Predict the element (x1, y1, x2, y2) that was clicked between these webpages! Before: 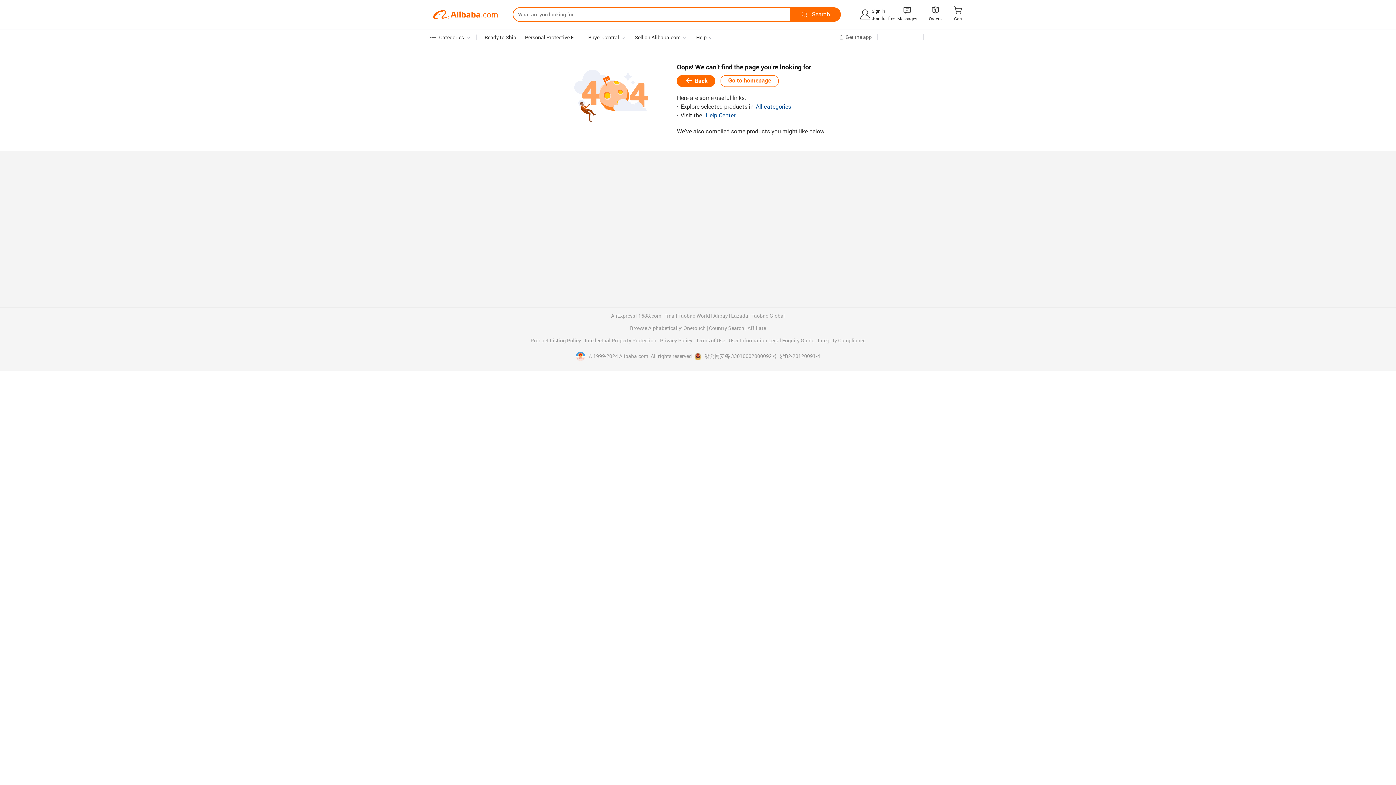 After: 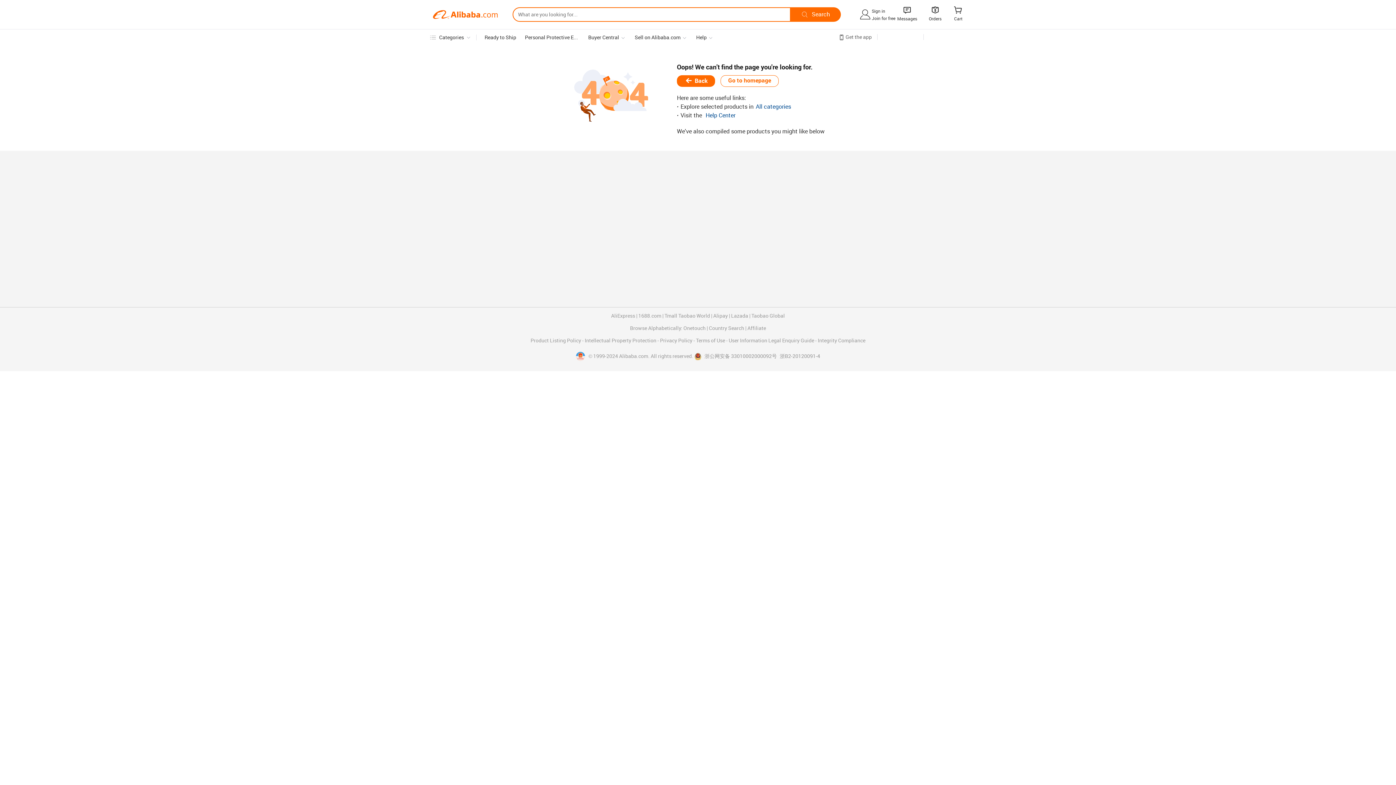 Action: bbox: (694, 353, 777, 360) label:  浙公网安备 33010002000092号